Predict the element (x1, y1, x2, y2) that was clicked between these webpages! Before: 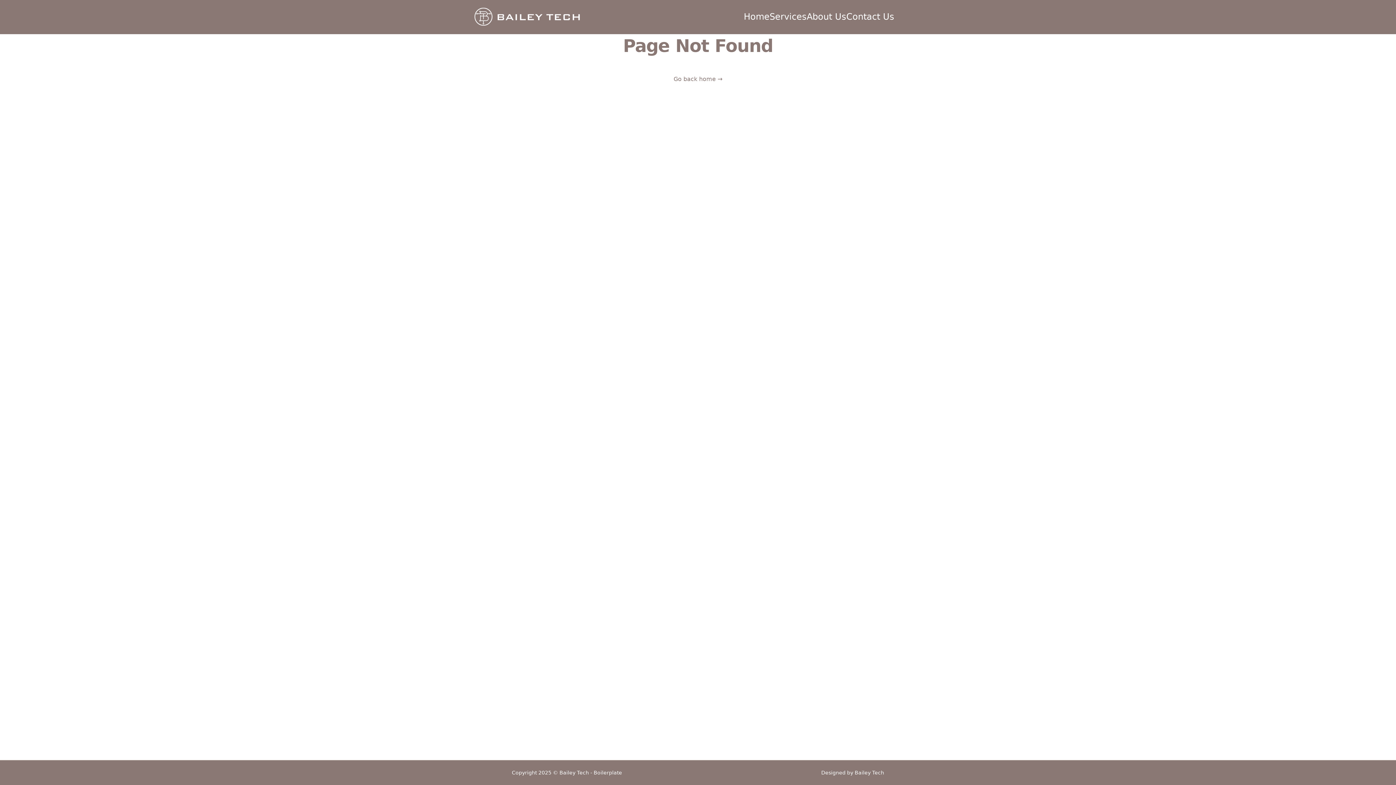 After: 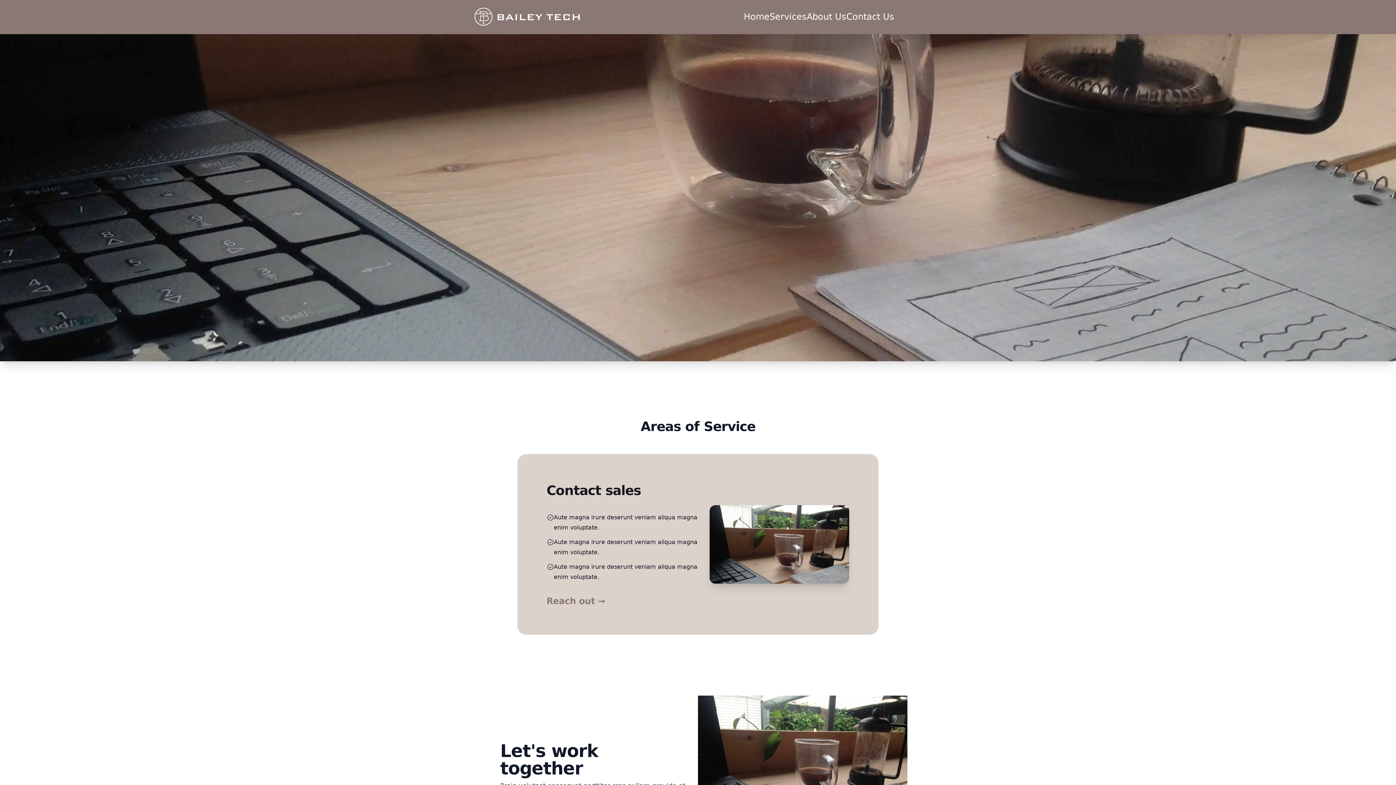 Action: bbox: (472, 2, 581, 30)